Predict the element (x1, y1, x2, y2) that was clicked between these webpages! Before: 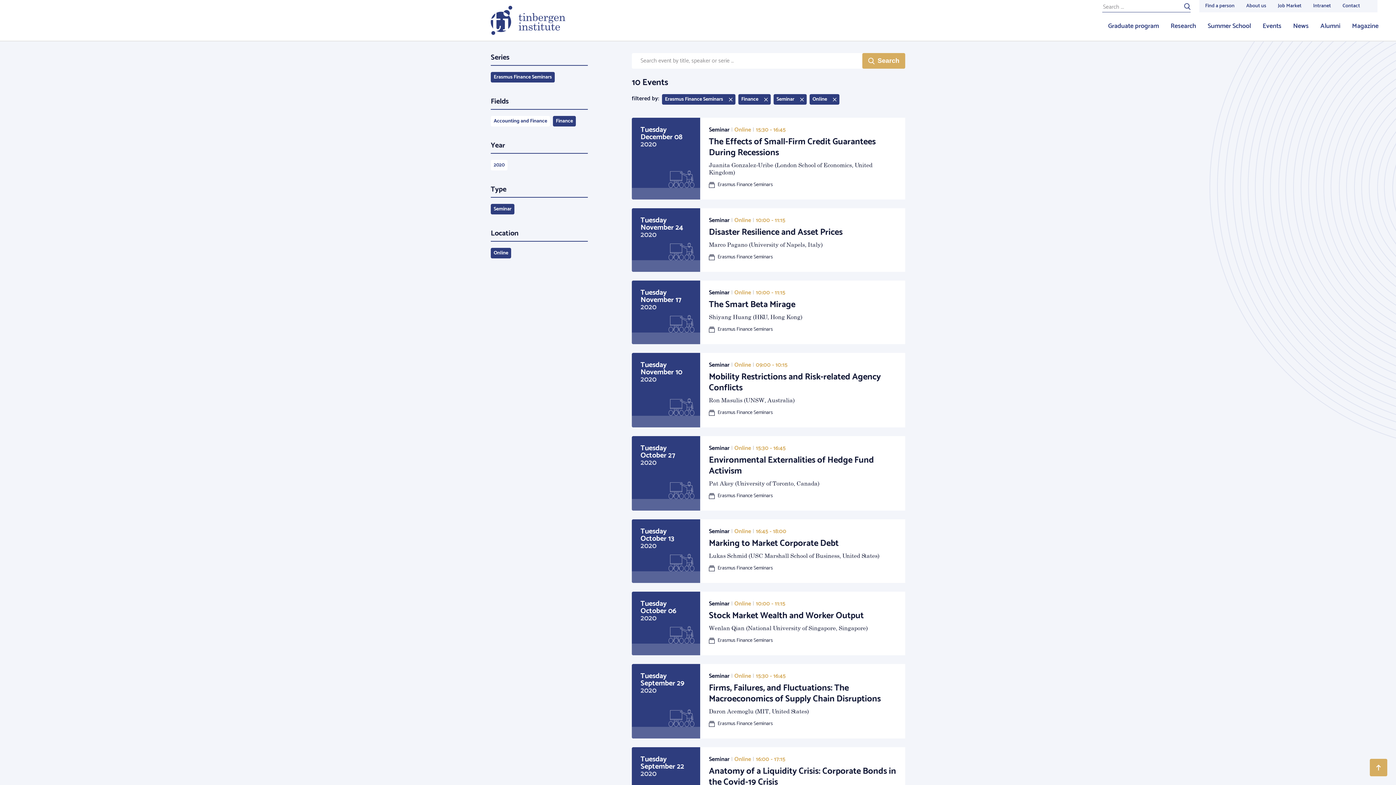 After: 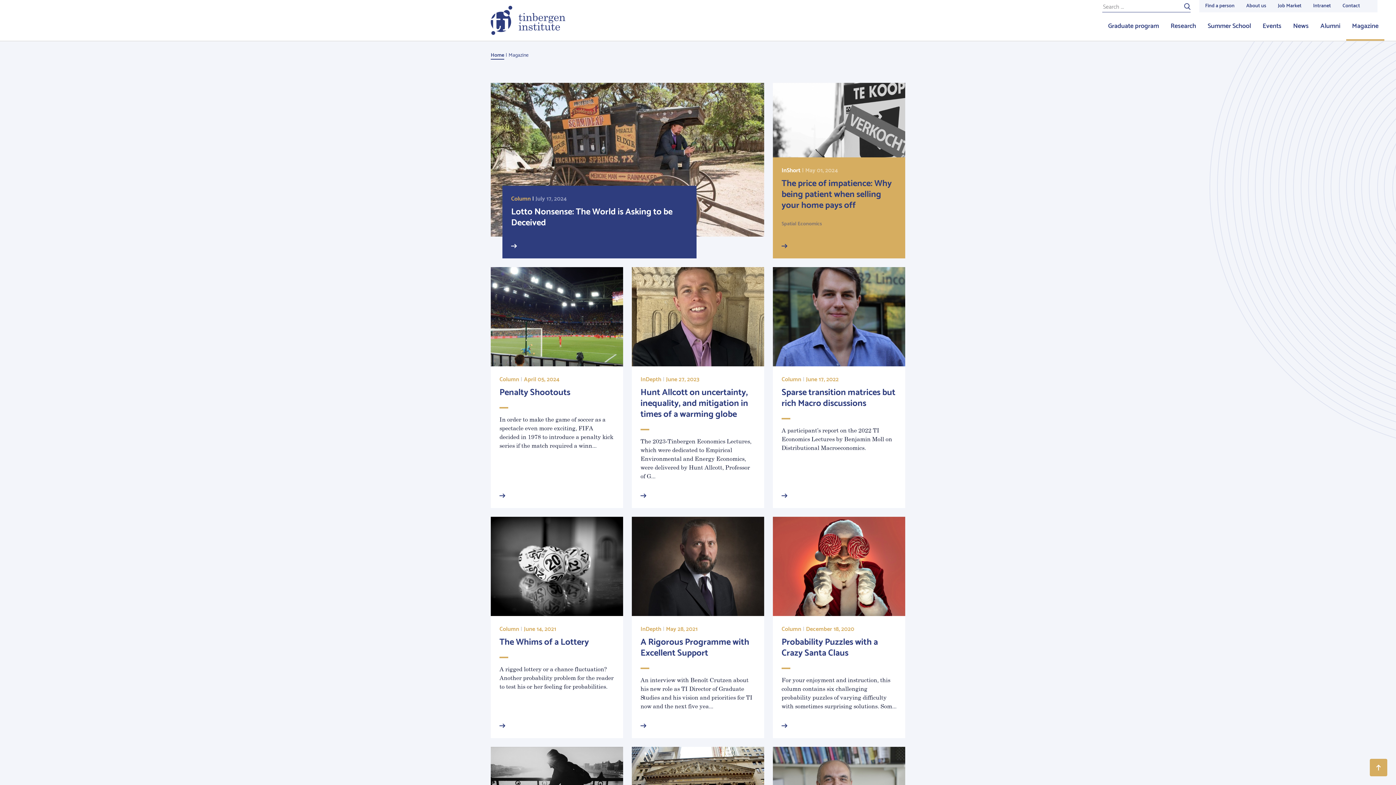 Action: label: Magazine bbox: (1346, 12, 1384, 40)